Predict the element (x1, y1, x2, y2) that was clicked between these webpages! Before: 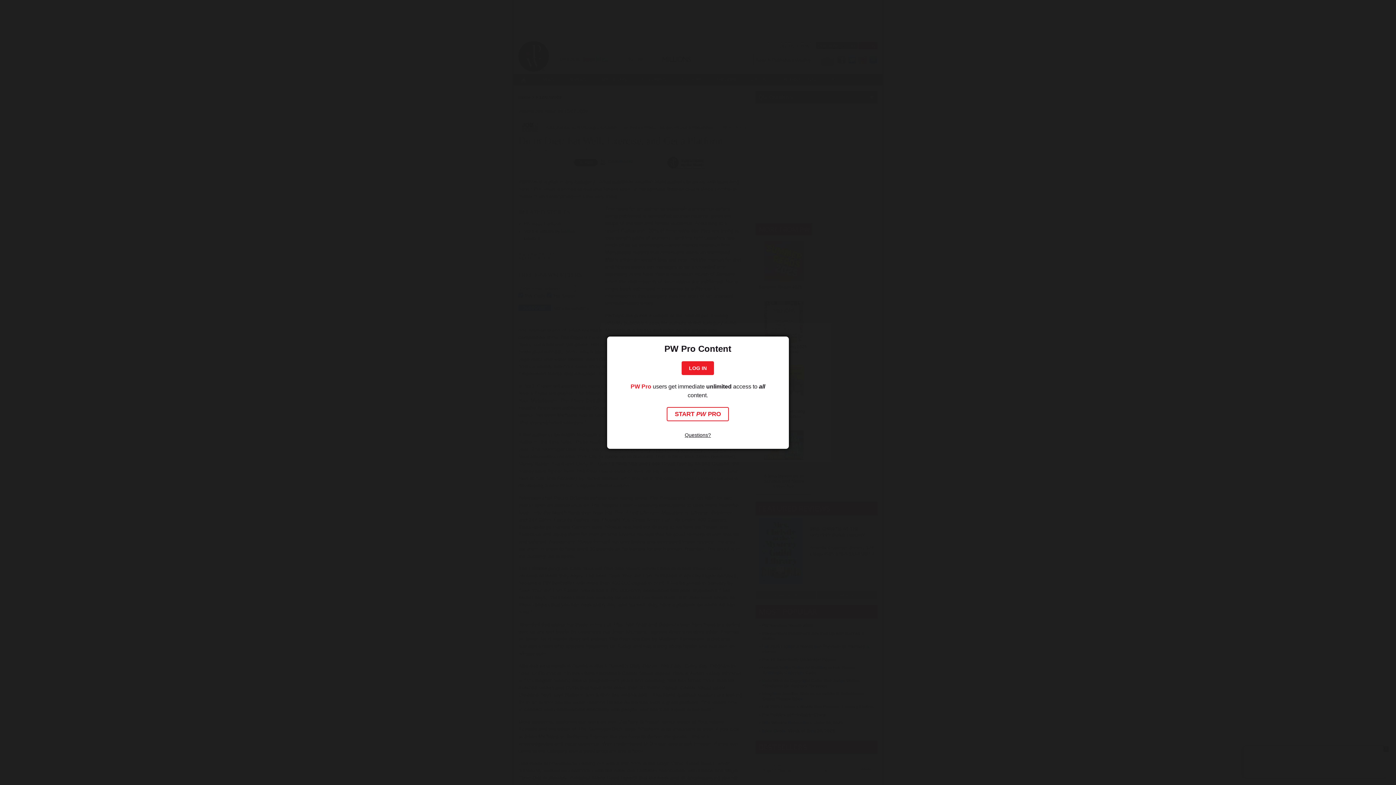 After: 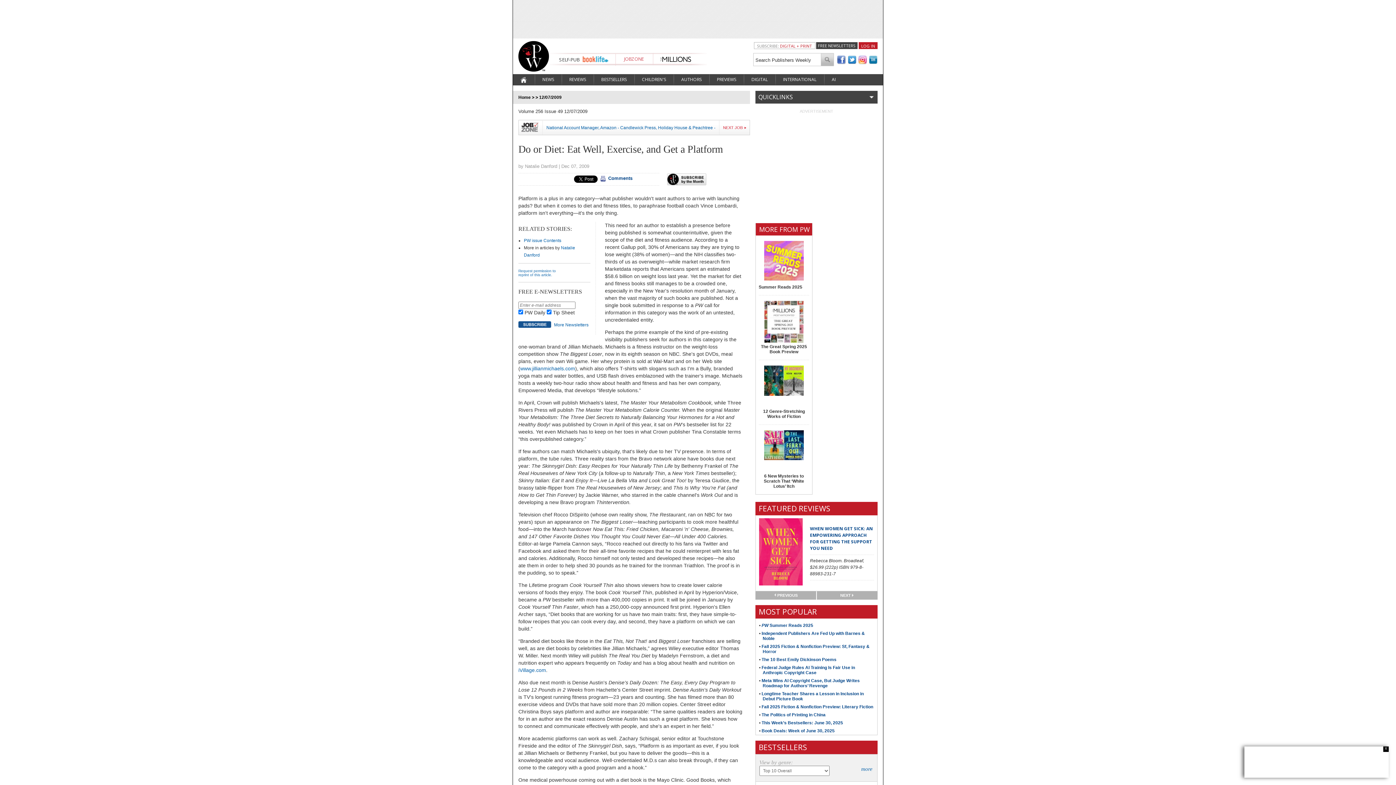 Action: bbox: (684, 432, 711, 438) label: Questions?